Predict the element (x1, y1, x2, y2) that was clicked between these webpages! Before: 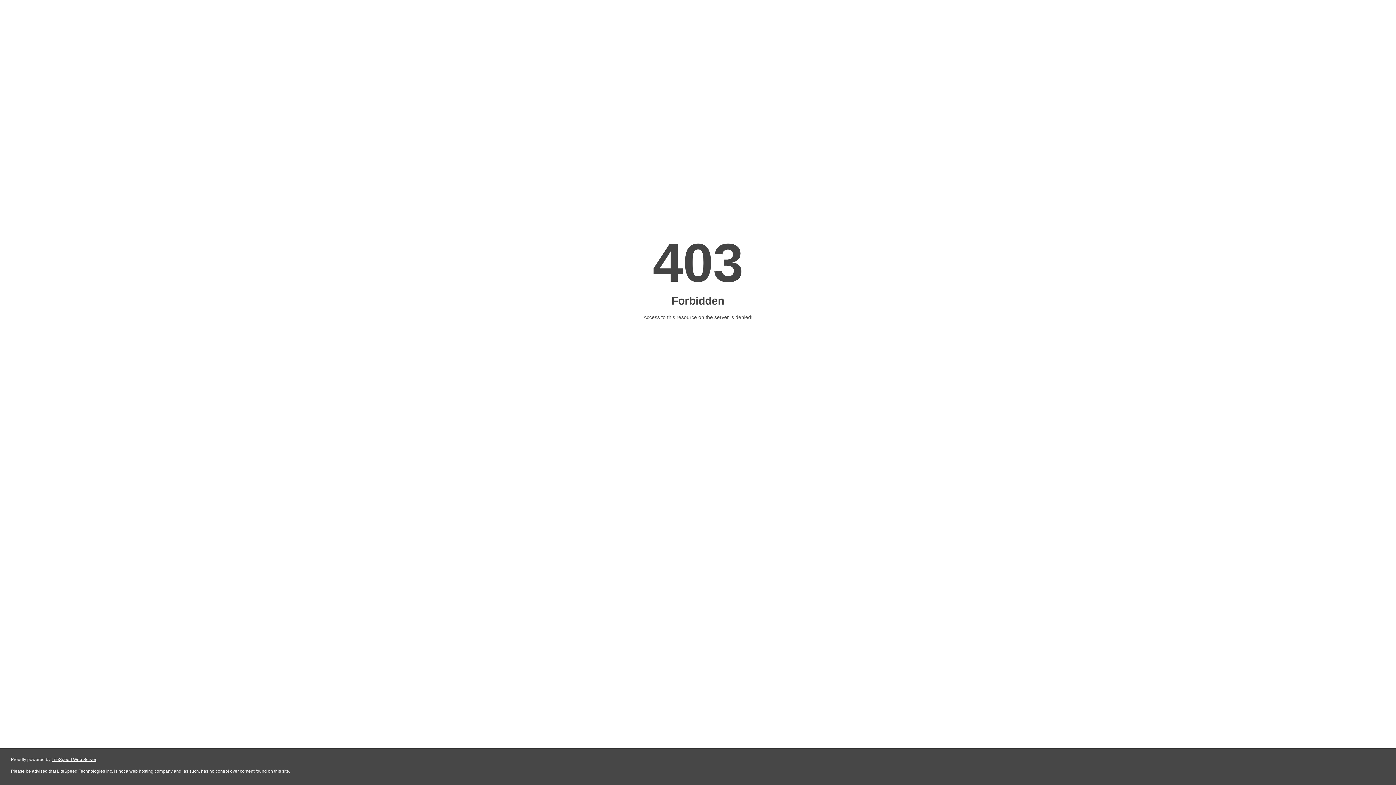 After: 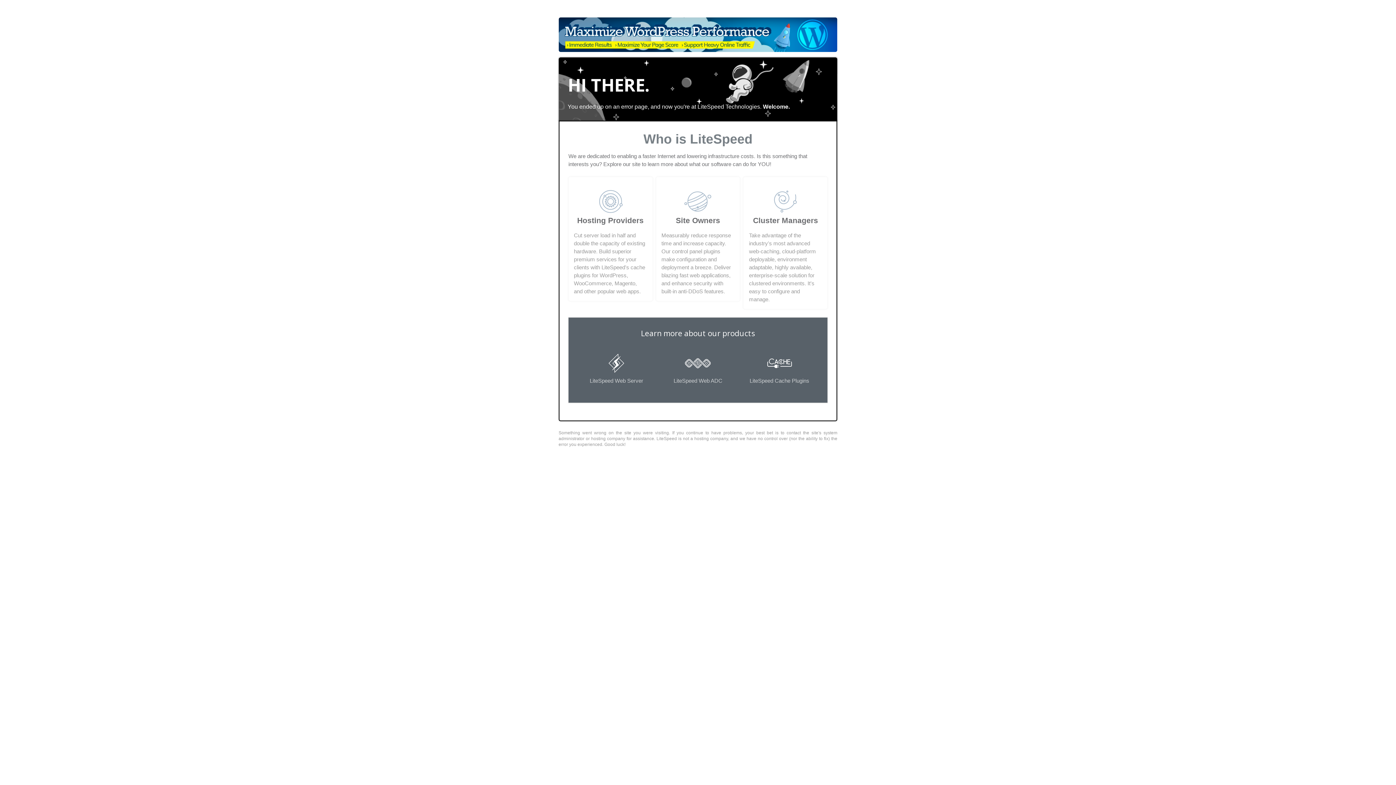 Action: bbox: (51, 757, 96, 762) label: LiteSpeed Web Server